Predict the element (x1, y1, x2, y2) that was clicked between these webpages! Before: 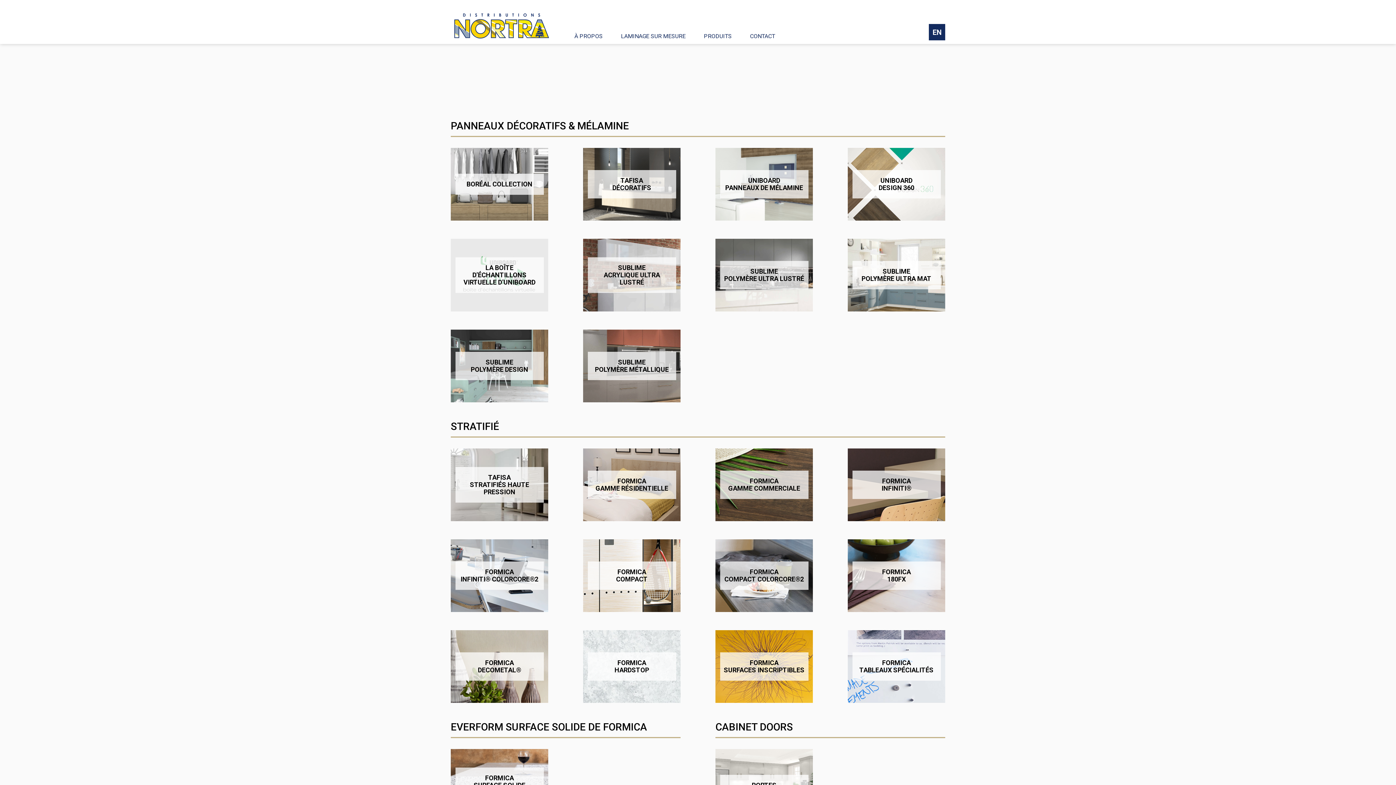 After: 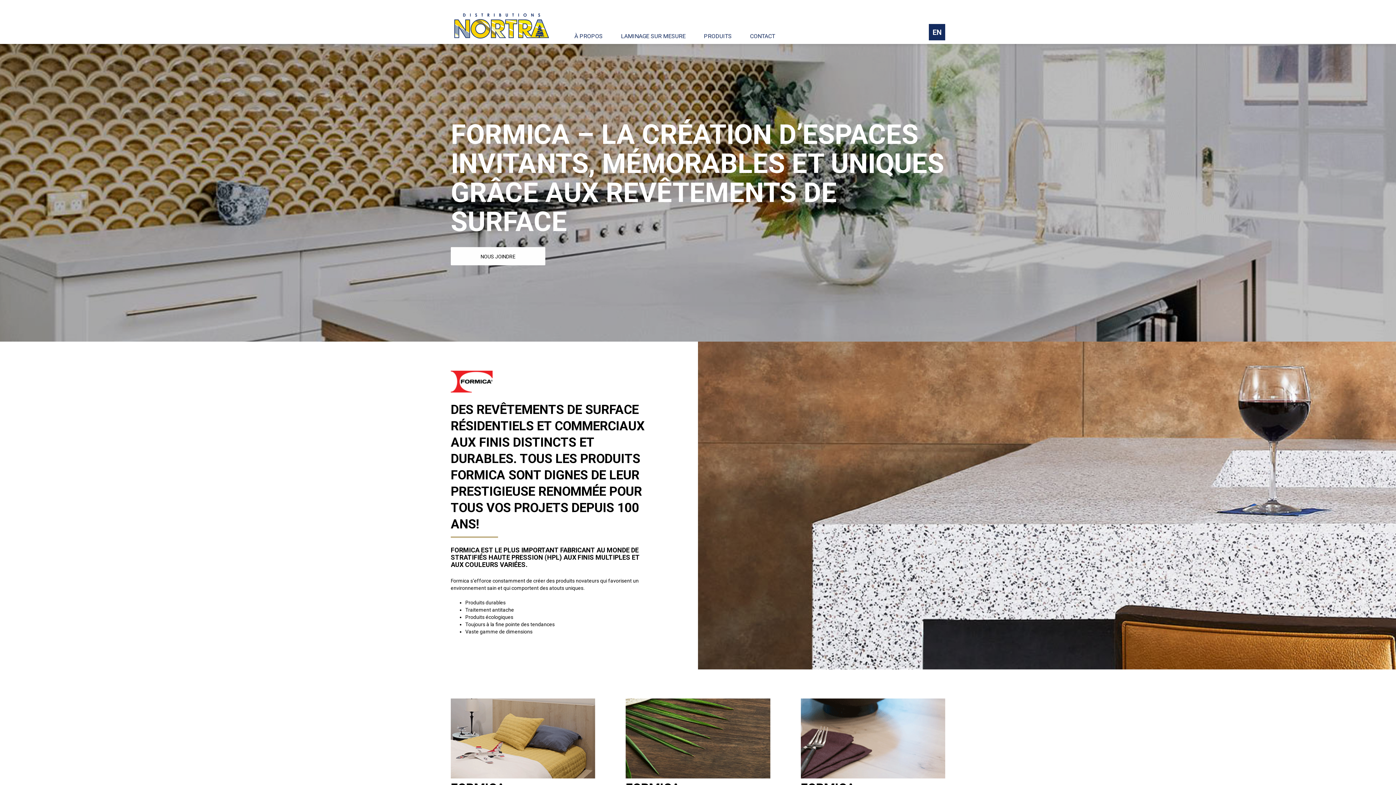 Action: bbox: (848, 630, 945, 703) label: FORMICA
TABLEAUX SPÉCIALITÉS